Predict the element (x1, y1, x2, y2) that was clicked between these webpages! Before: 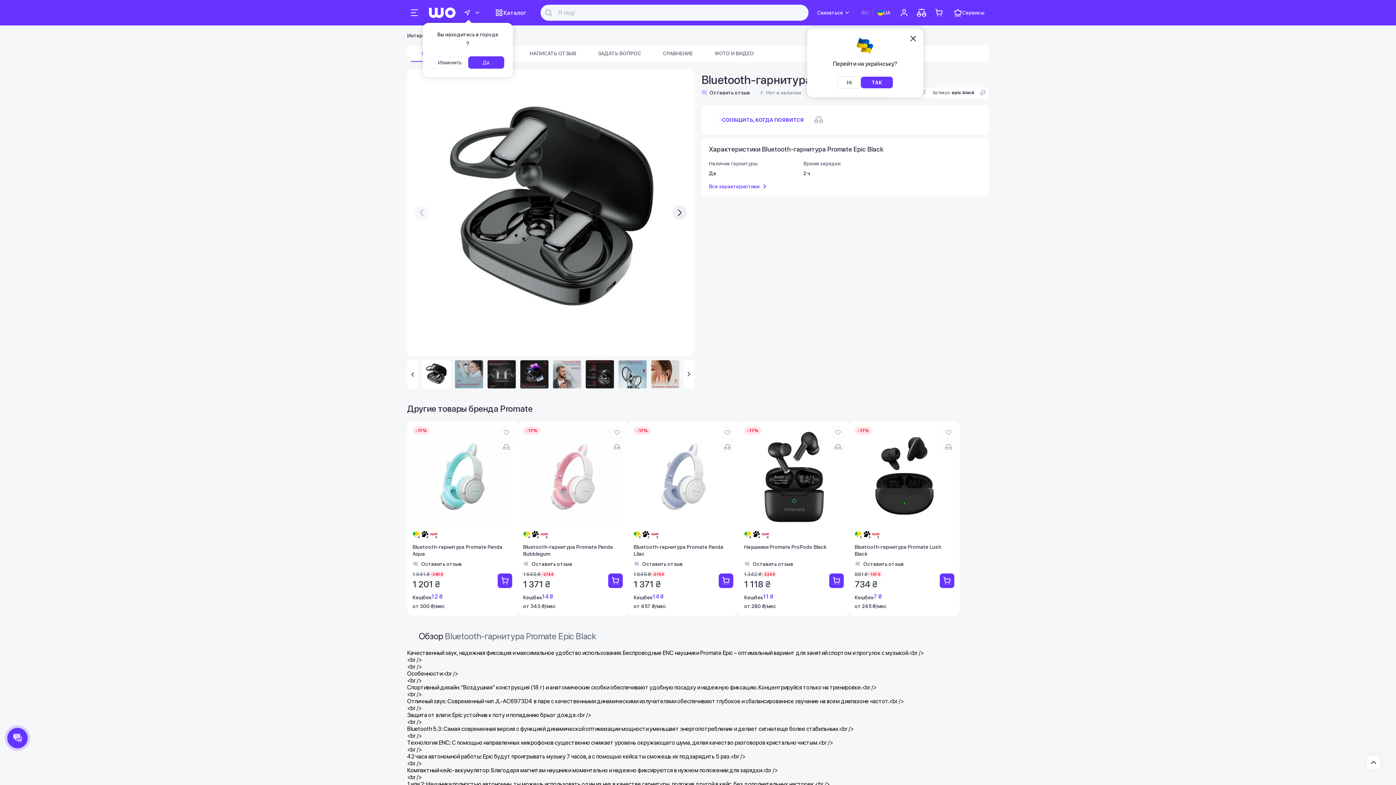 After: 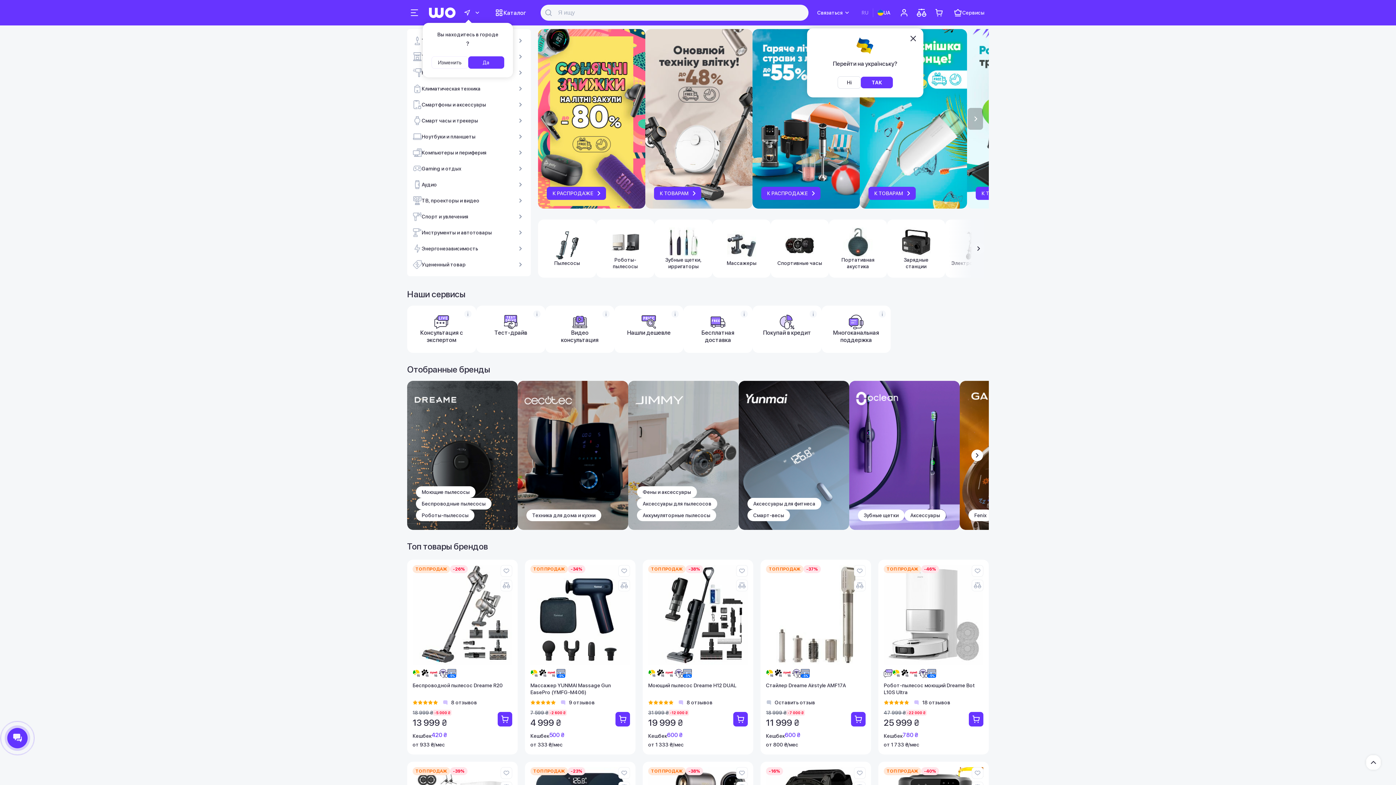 Action: bbox: (429, 7, 455, 18)